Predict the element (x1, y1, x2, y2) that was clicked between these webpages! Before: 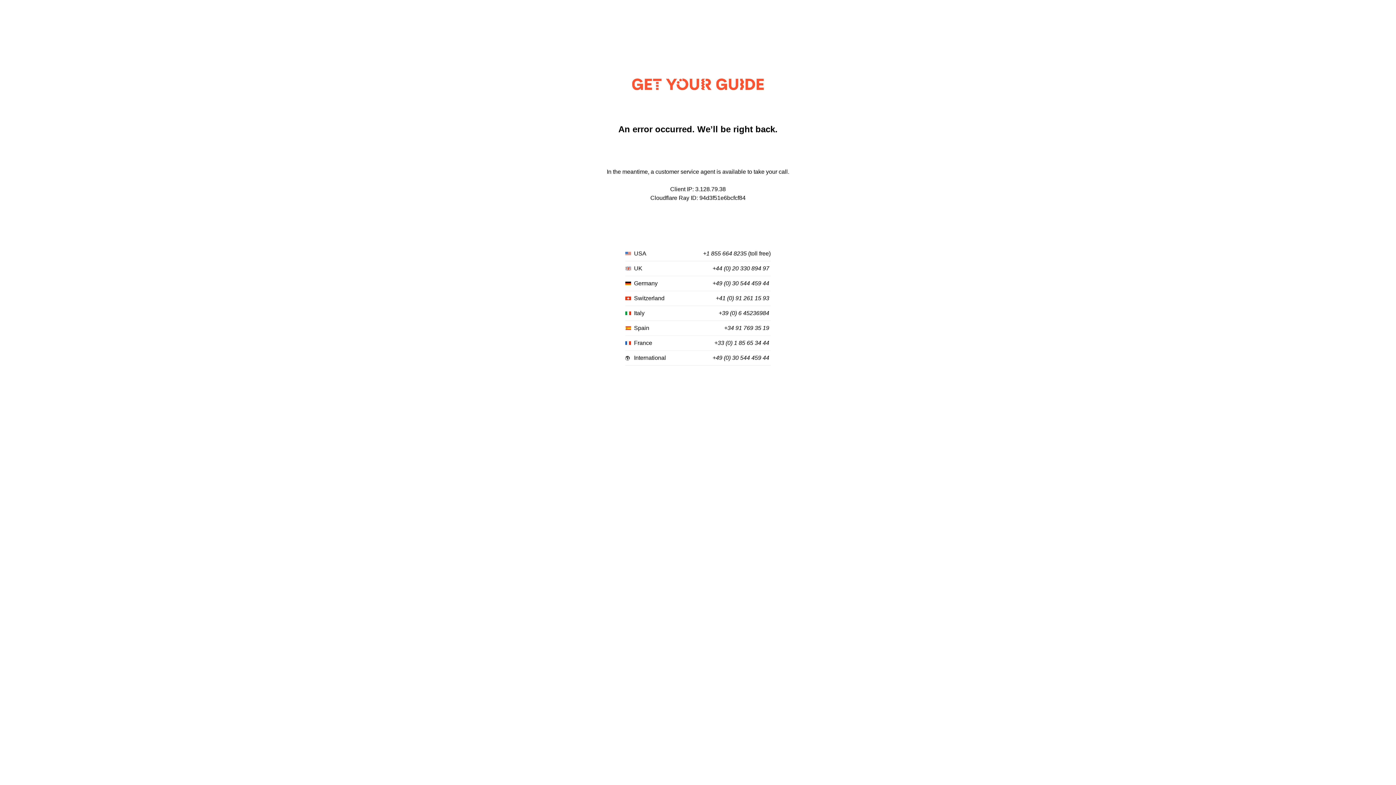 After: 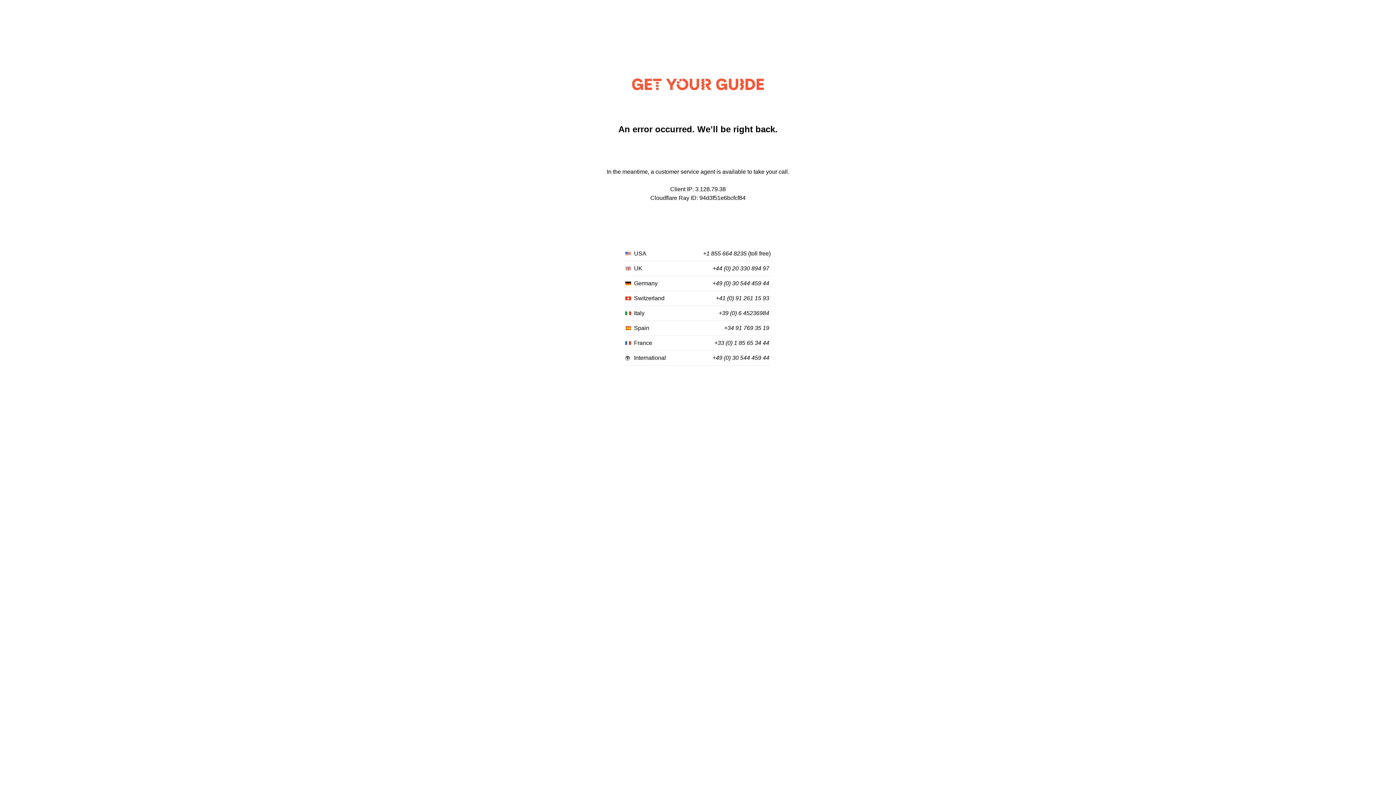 Action: label: +34 91 769 35 19 bbox: (724, 325, 769, 331)